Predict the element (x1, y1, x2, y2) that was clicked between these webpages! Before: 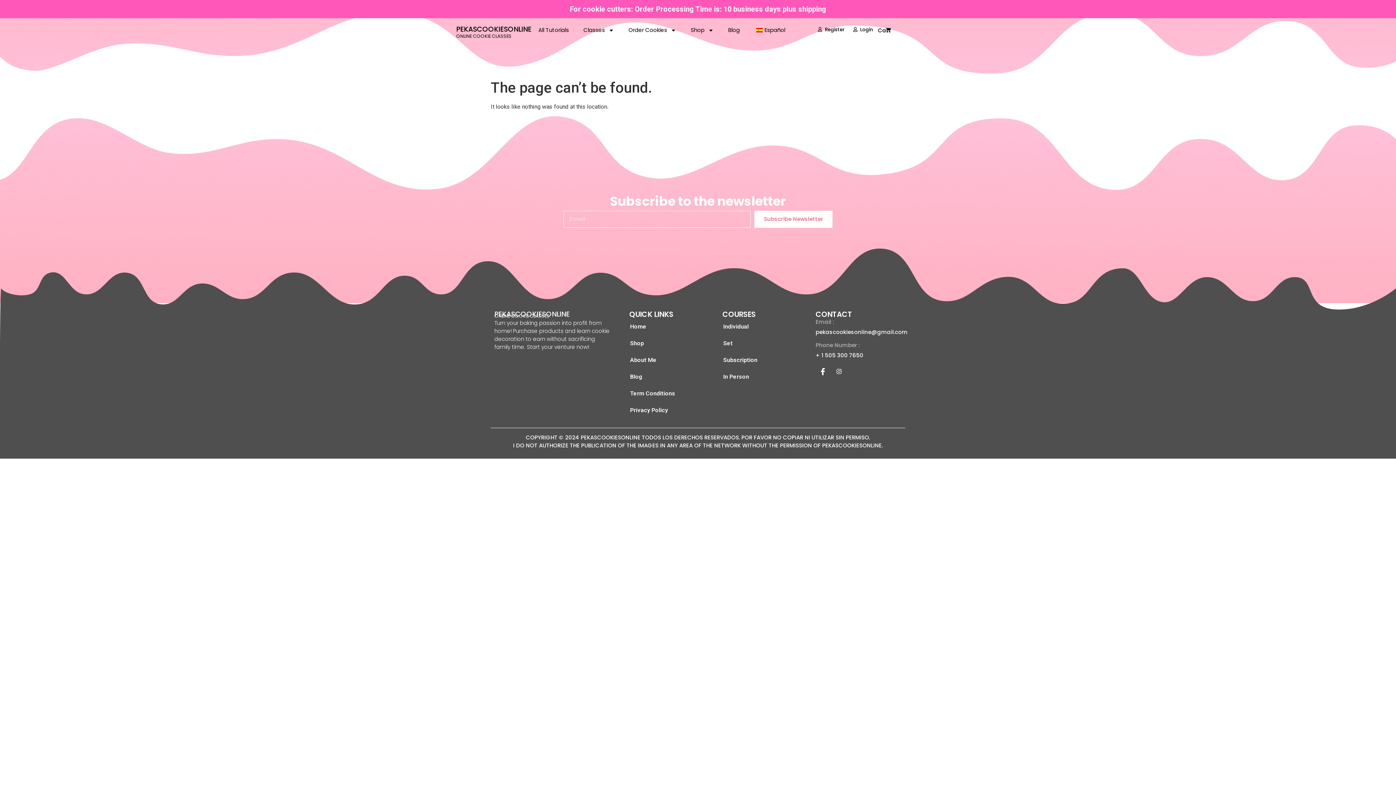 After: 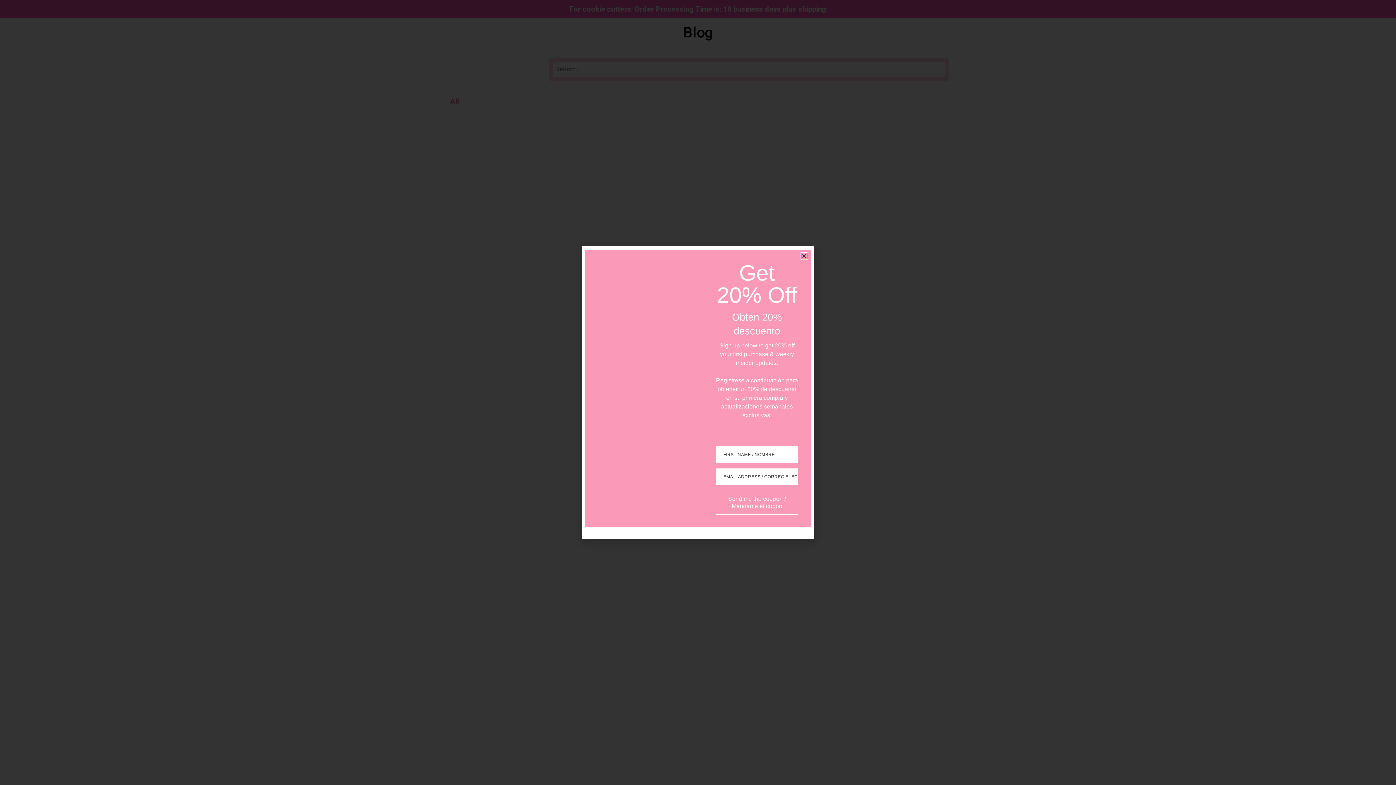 Action: label: Blog bbox: (623, 368, 715, 385)